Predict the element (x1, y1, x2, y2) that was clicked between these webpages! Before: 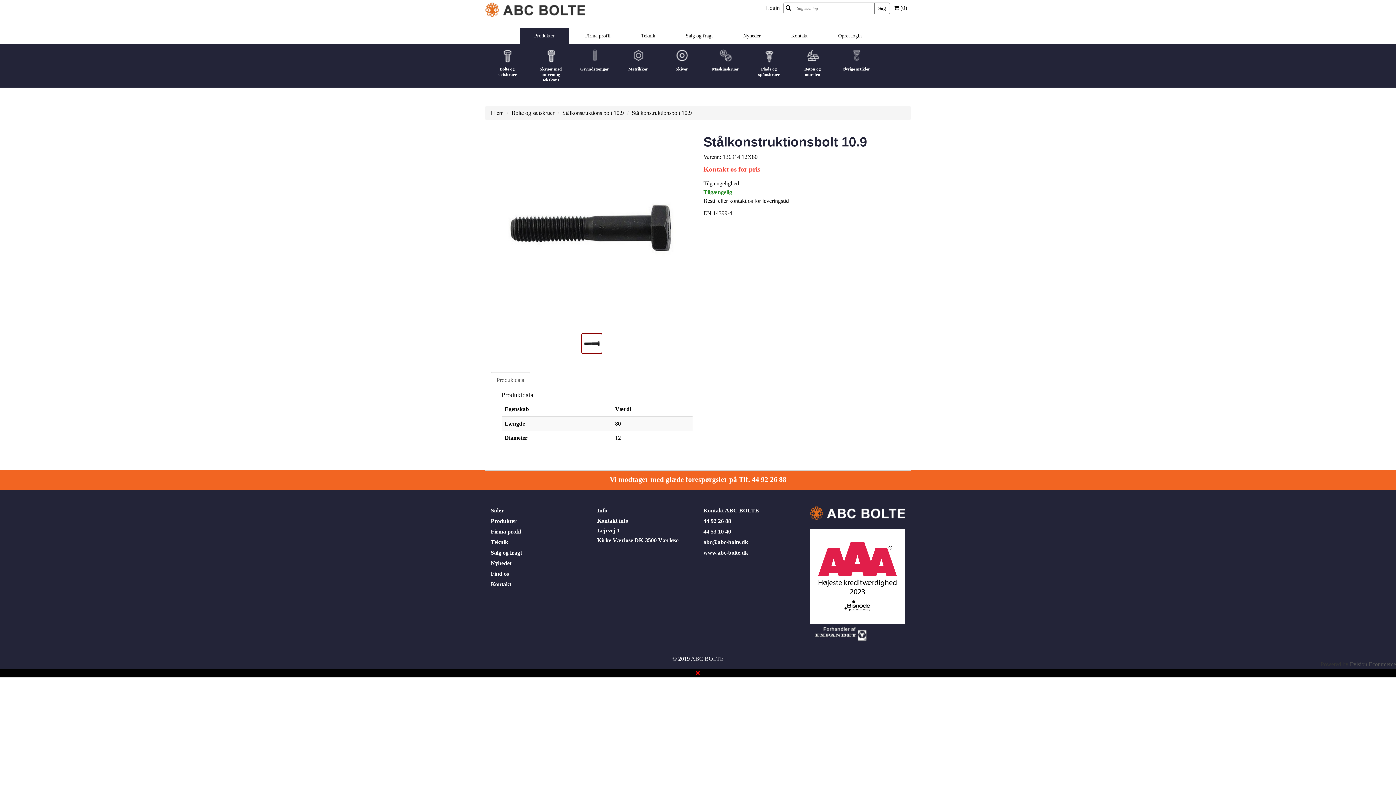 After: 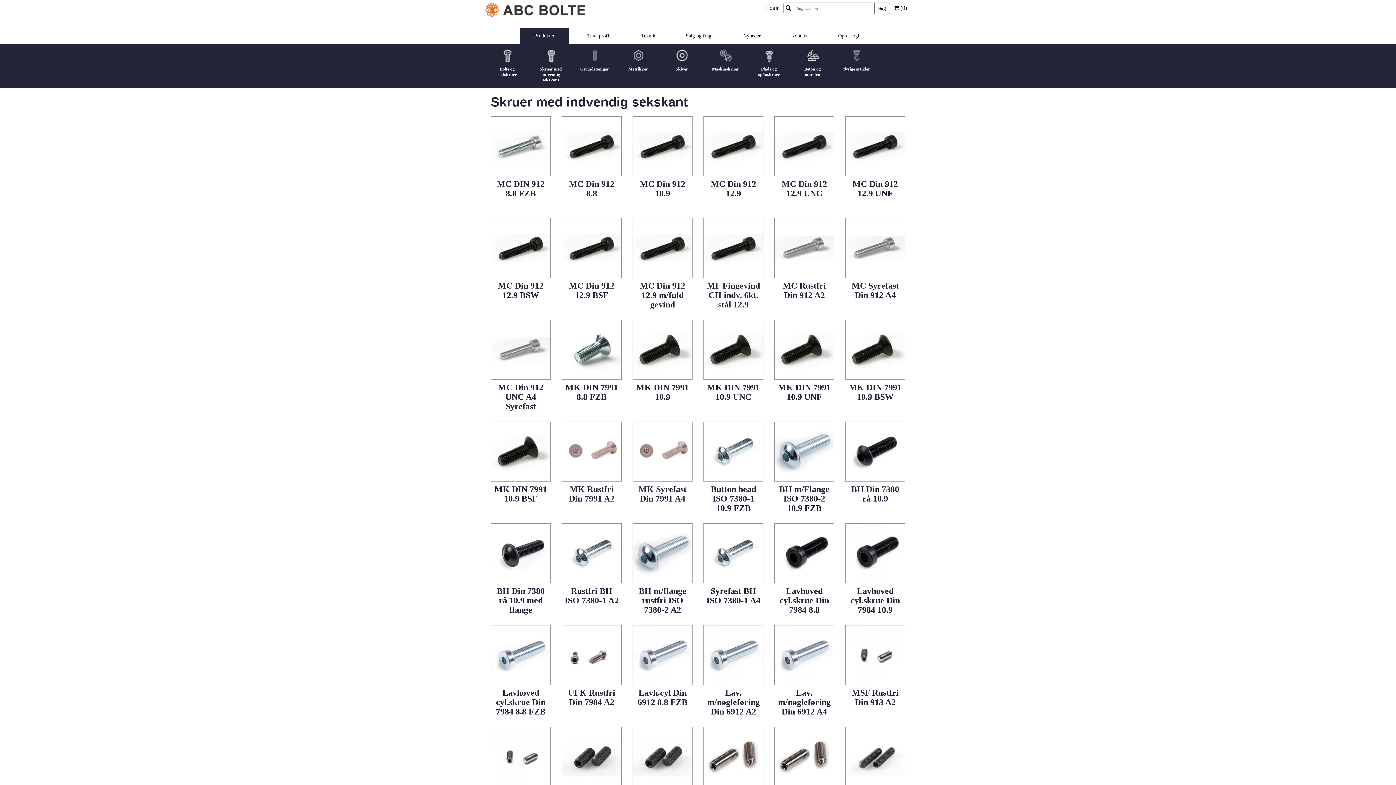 Action: bbox: (534, 52, 567, 82) label: 

Skruer med indvendig sekskant